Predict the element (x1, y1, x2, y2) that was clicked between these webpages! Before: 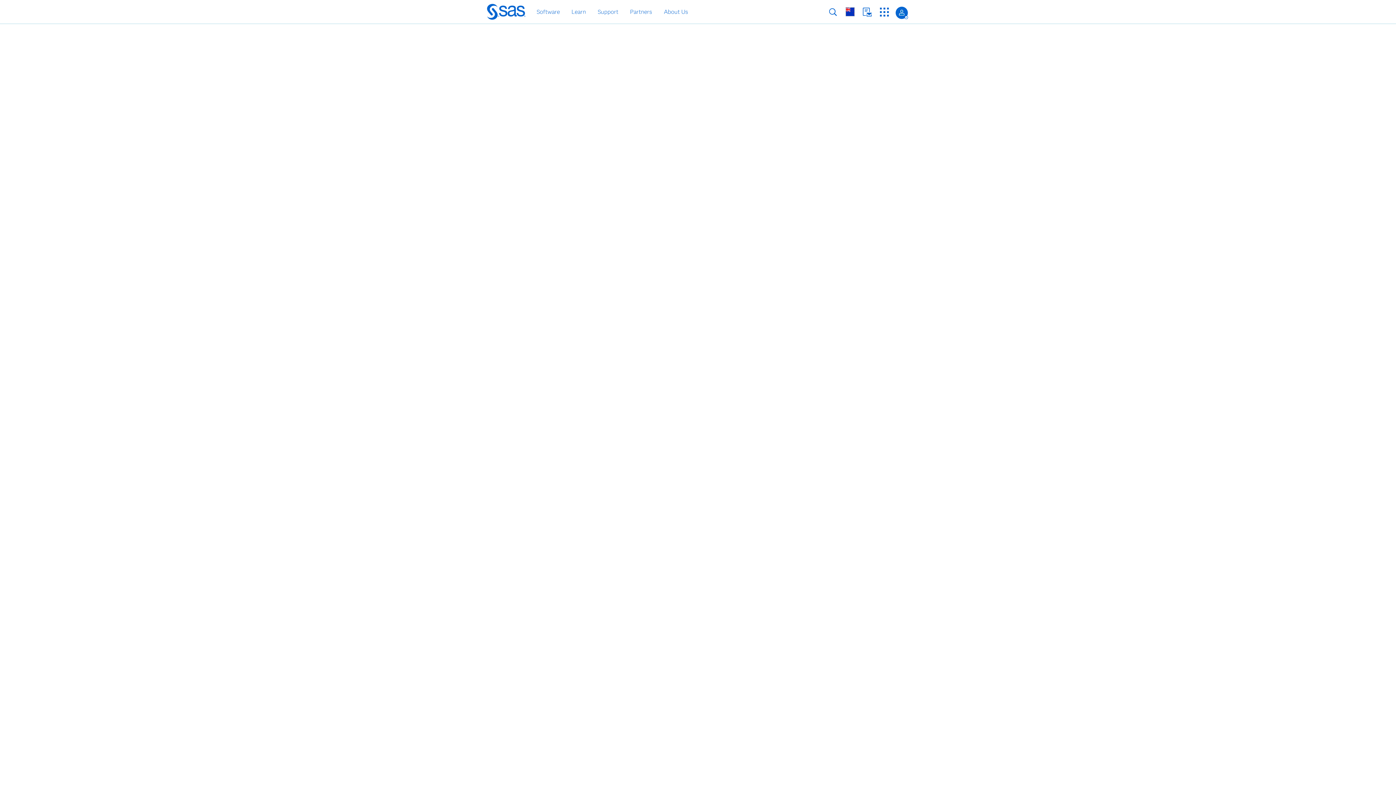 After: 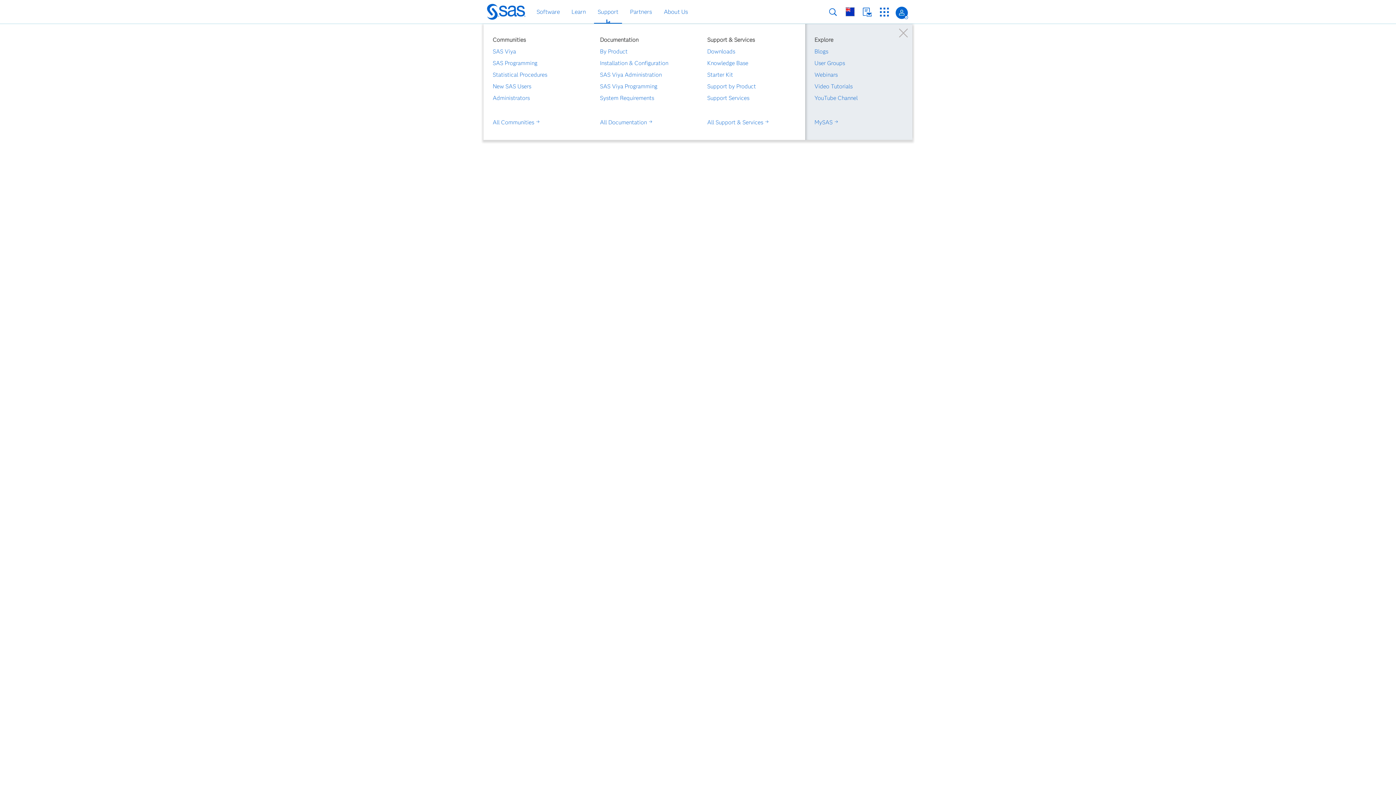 Action: label: Support bbox: (595, 6, 620, 17)